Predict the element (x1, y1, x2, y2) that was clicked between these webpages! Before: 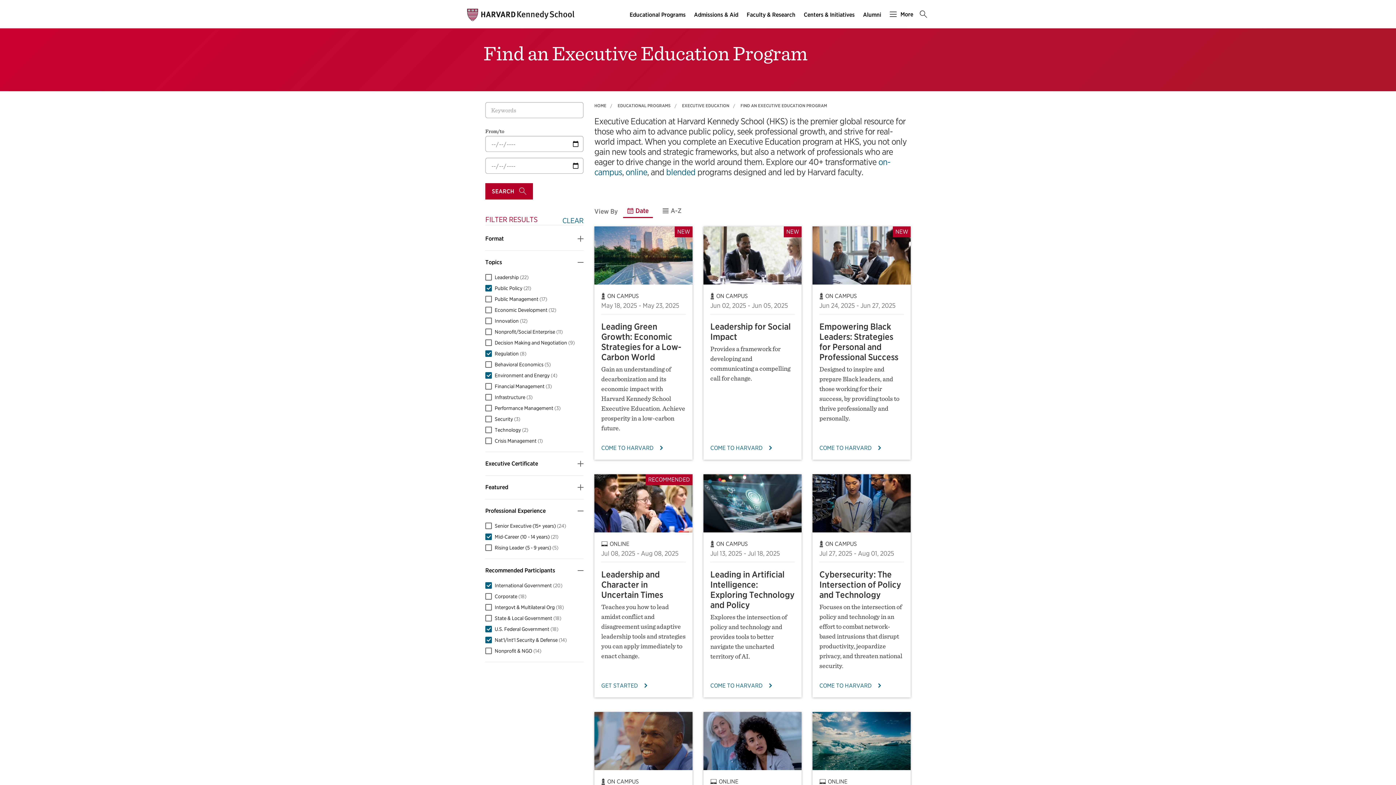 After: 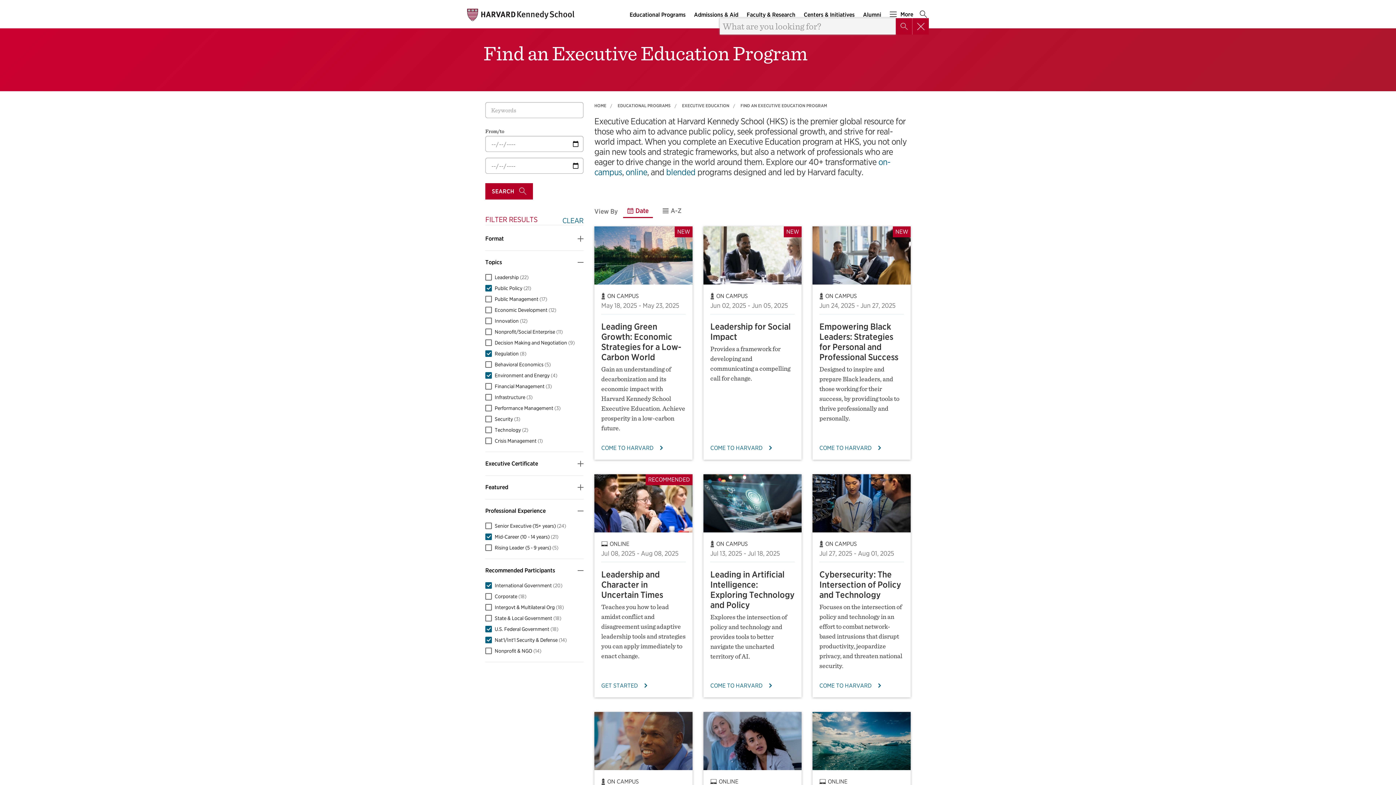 Action: label: Search main menu bbox: (918, 11, 929, 18)